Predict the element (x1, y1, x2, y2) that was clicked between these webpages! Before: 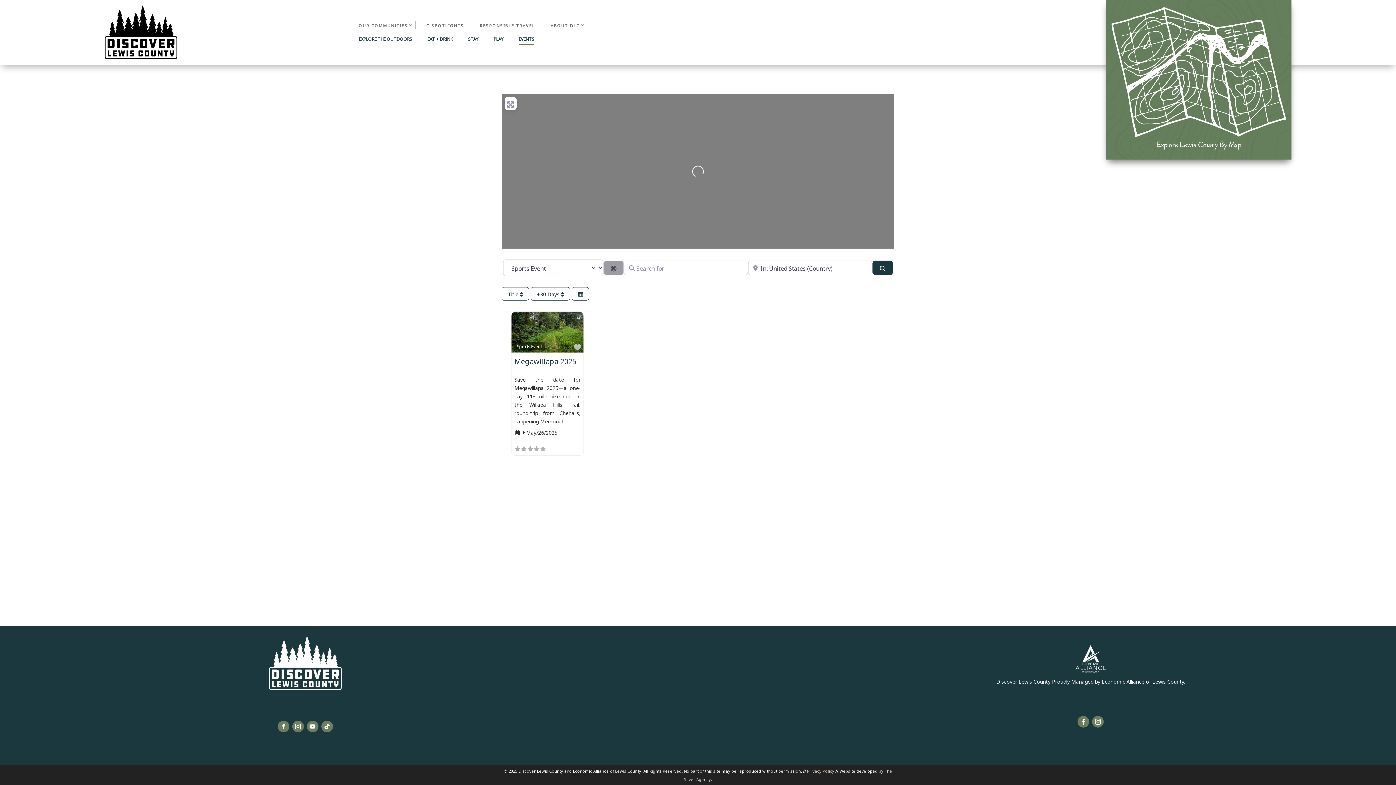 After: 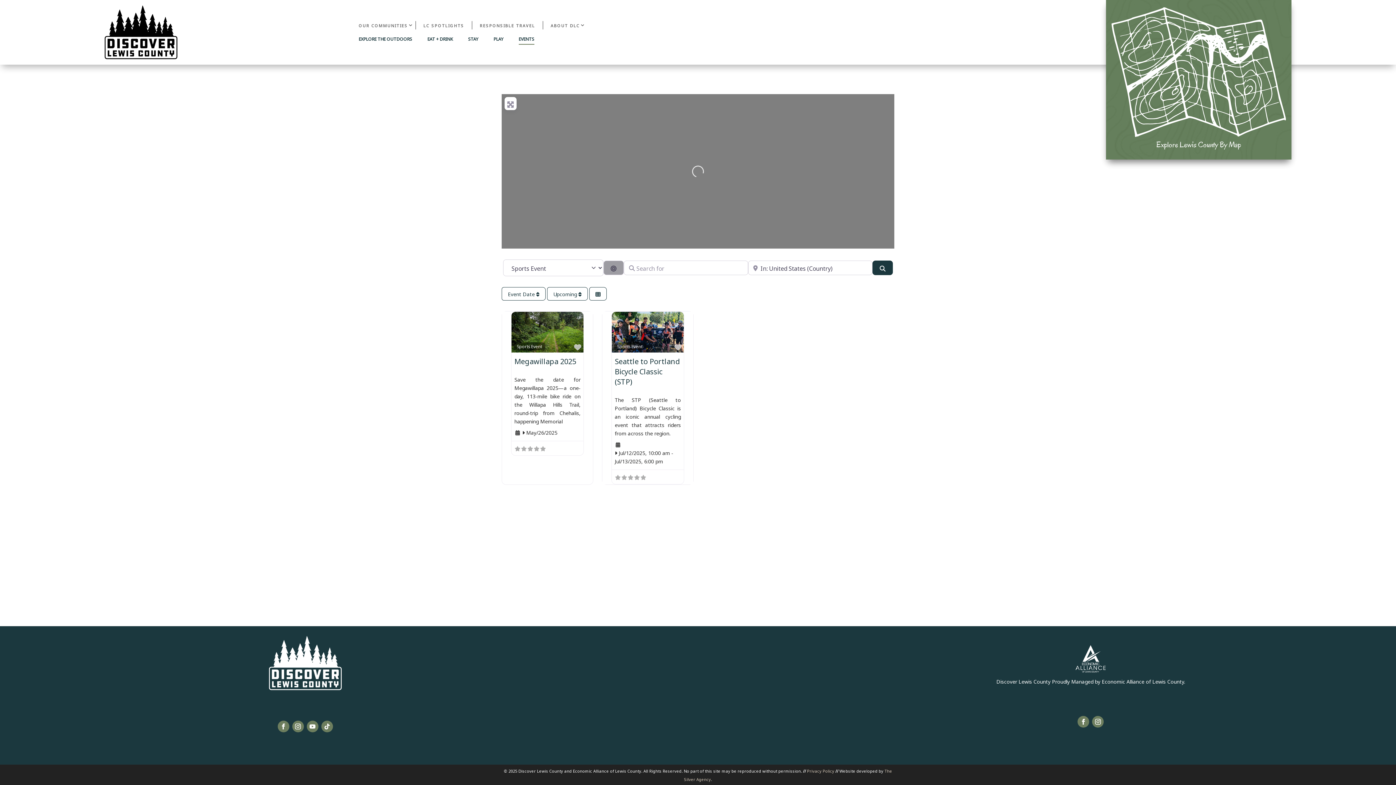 Action: label: Sports Event bbox: (513, 342, 545, 350)